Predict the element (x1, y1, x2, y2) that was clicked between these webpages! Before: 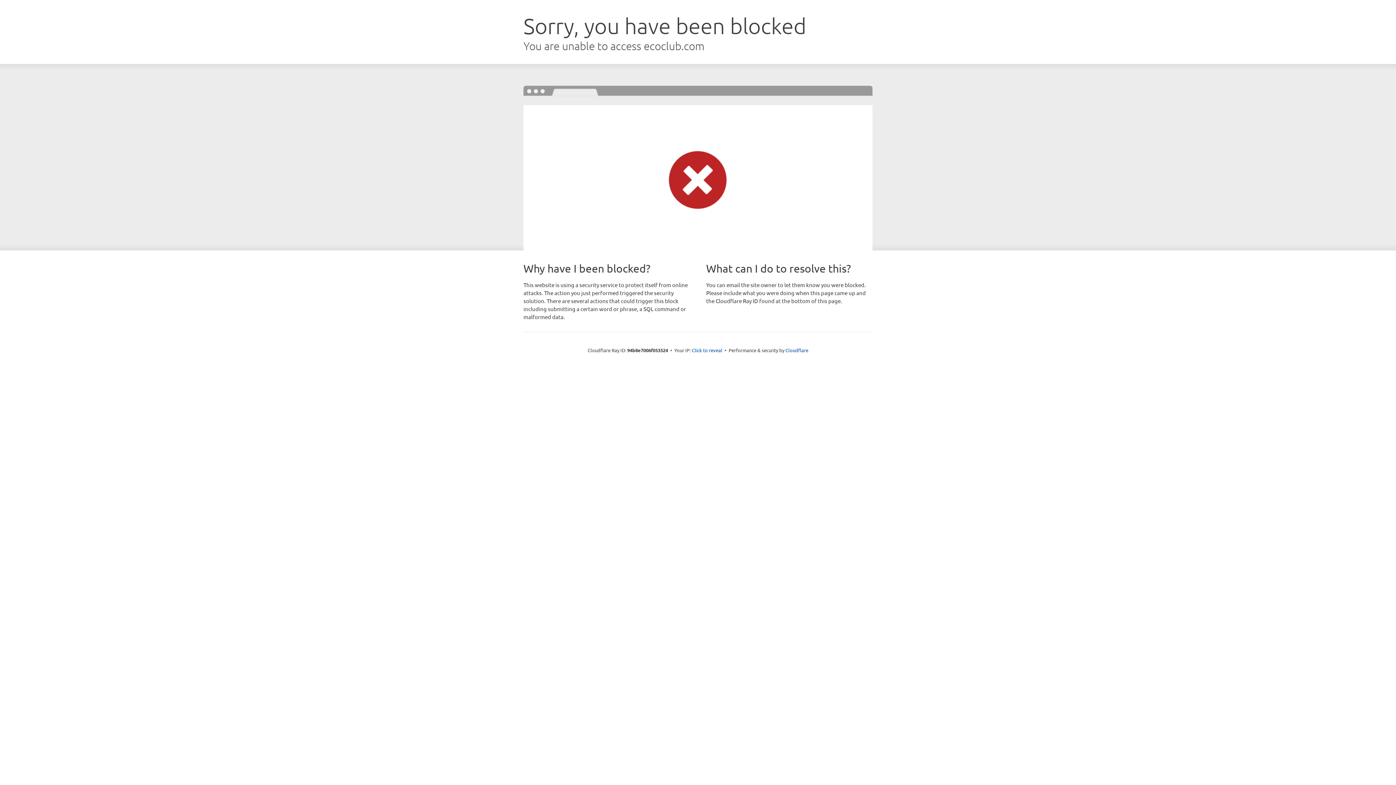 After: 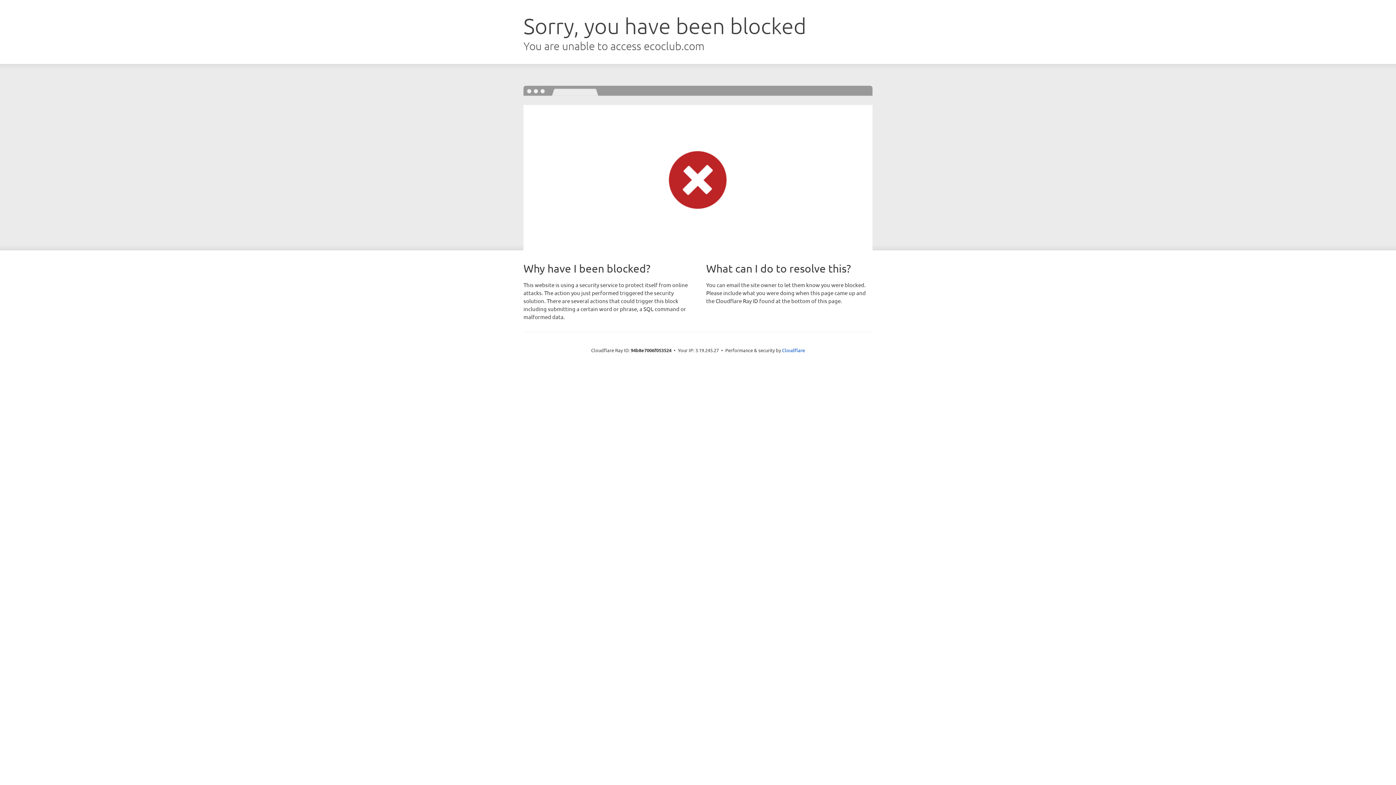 Action: bbox: (692, 346, 722, 353) label: Click to reveal